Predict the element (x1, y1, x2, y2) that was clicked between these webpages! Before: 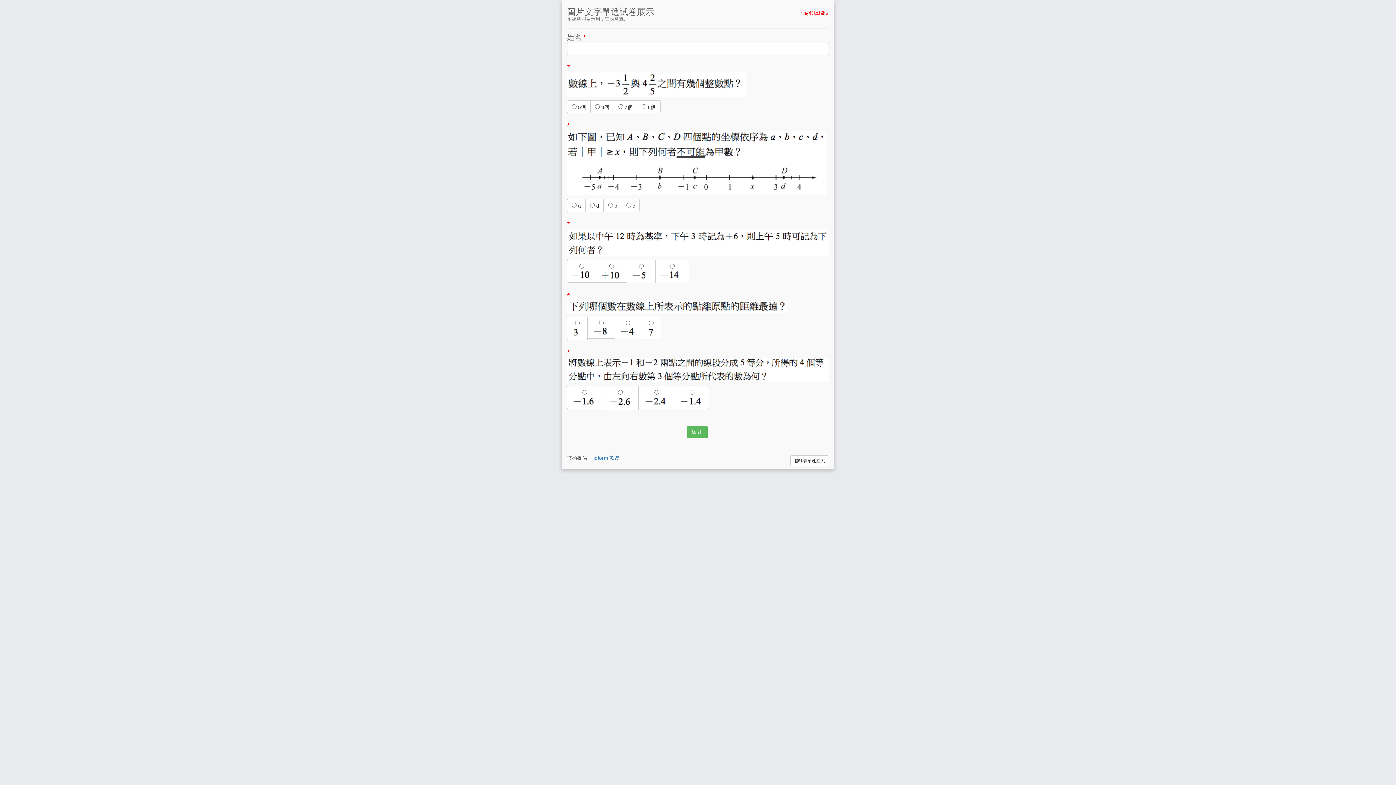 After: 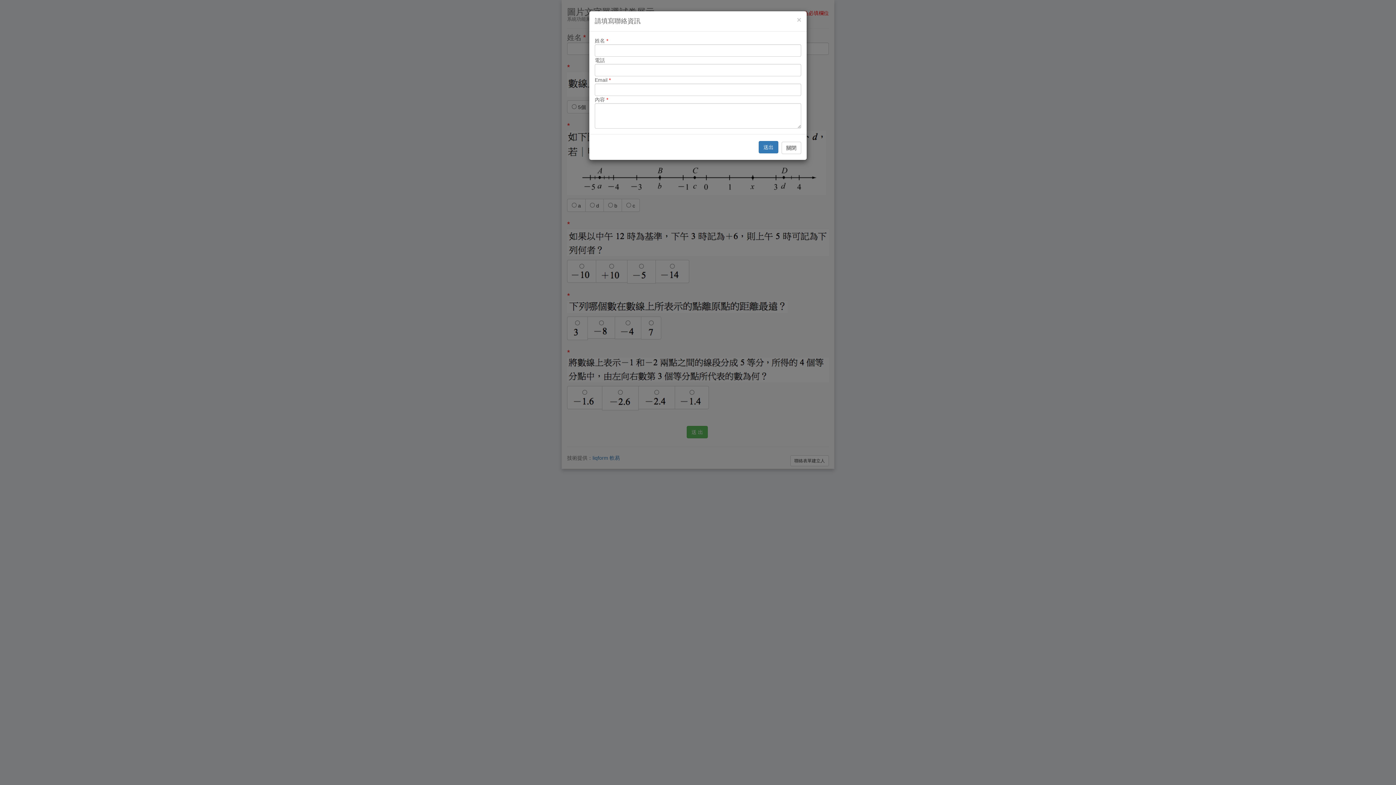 Action: bbox: (790, 455, 829, 466) label: 聯絡表單建立人